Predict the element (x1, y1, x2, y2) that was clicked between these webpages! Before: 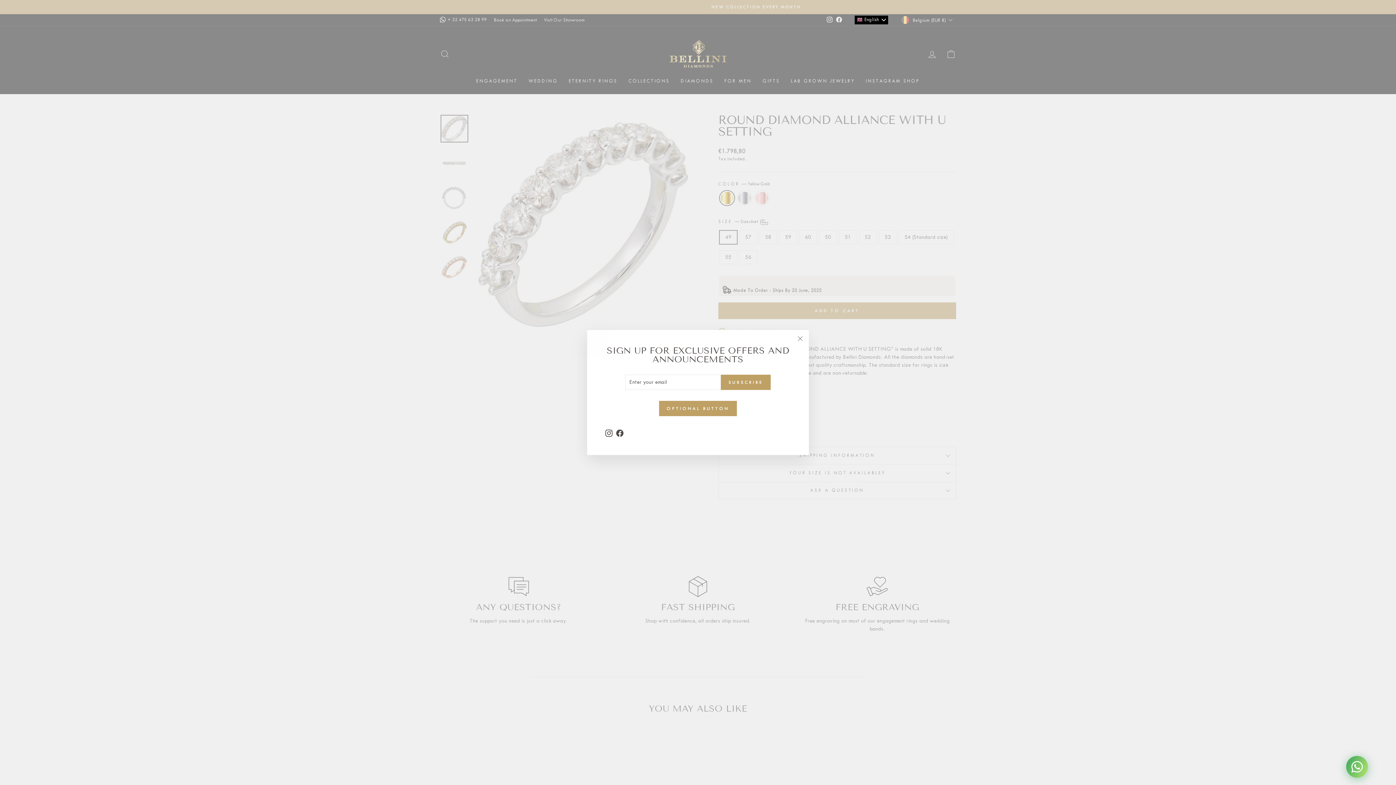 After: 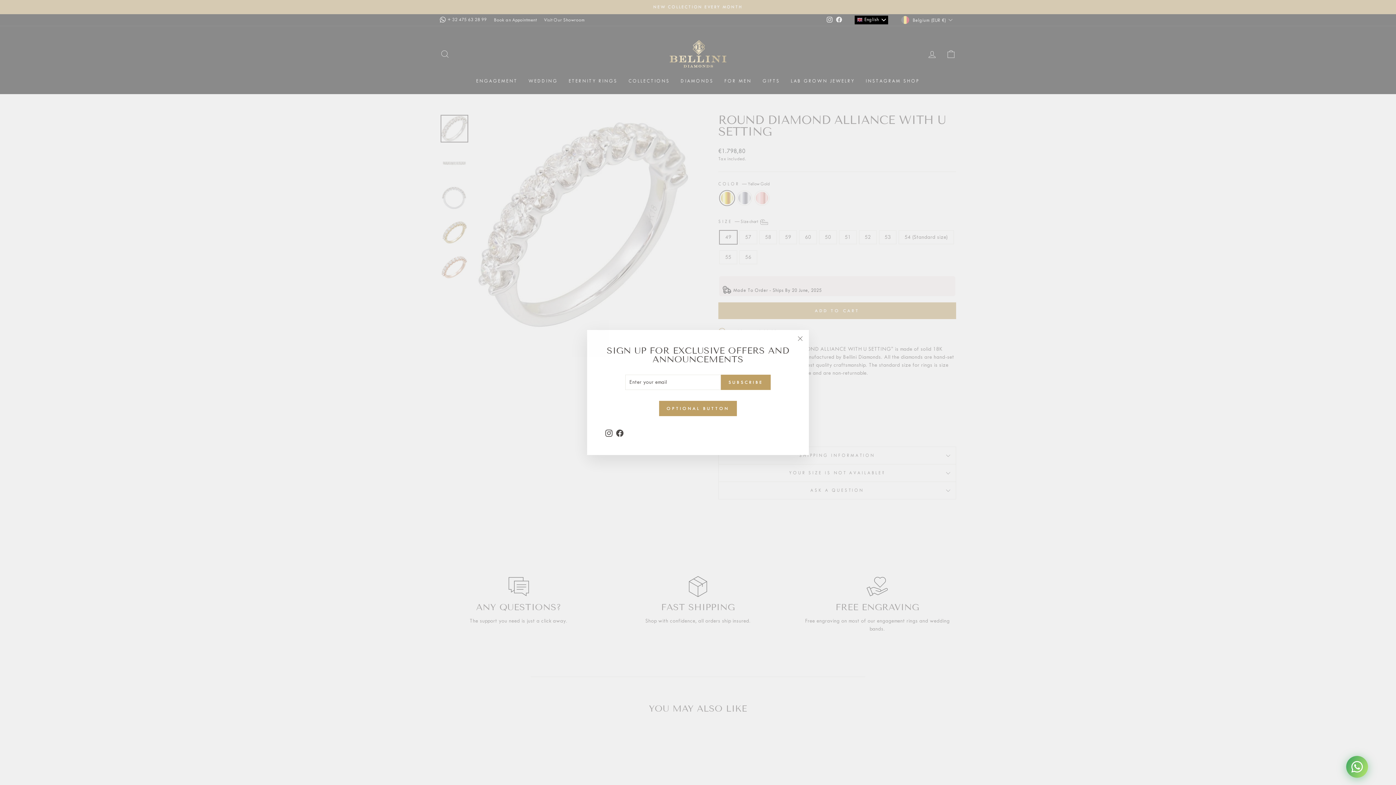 Action: bbox: (614, 438, 625, 449) label: Facebook